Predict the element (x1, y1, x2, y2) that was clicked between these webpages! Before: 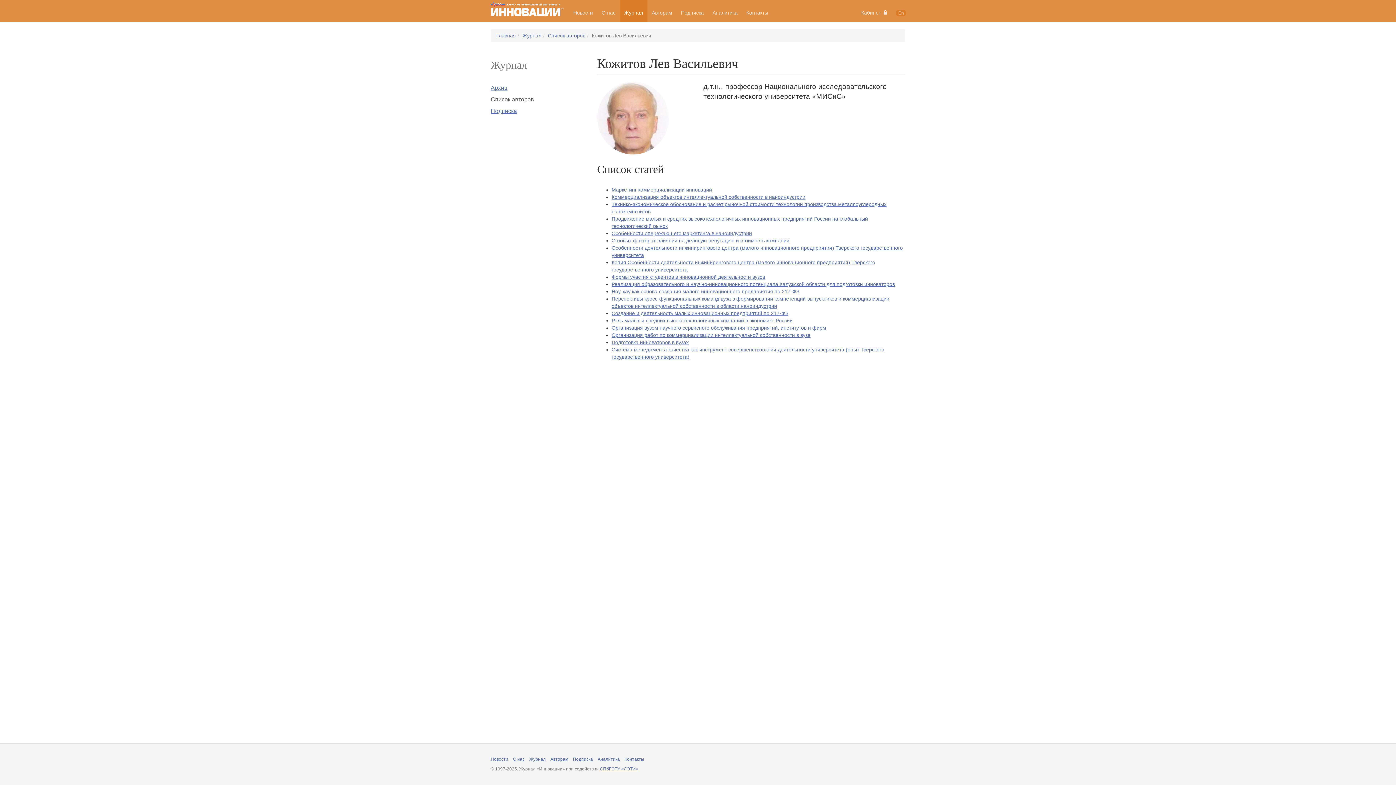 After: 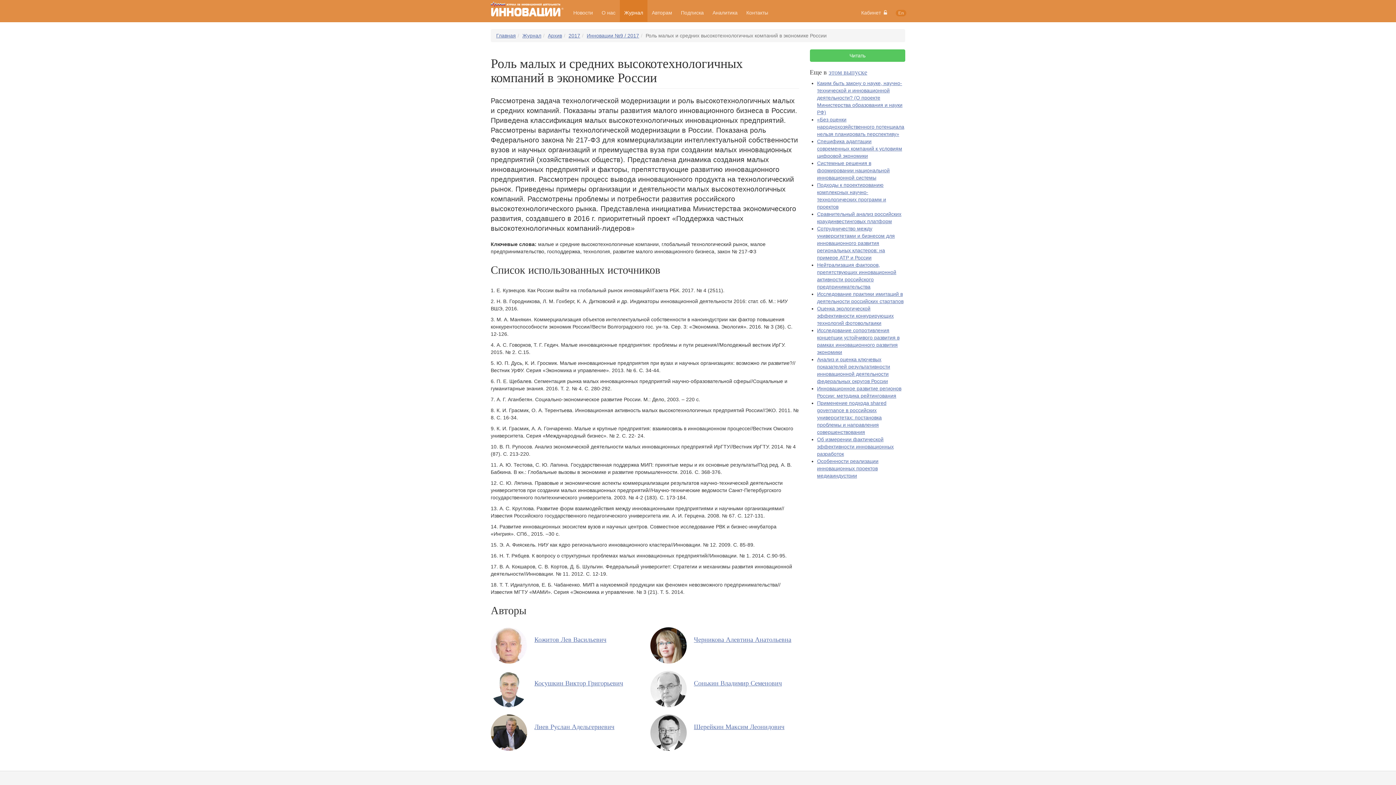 Action: bbox: (611, 317, 792, 323) label: Роль малых и средних высокотехнологичных компаний в экономике России